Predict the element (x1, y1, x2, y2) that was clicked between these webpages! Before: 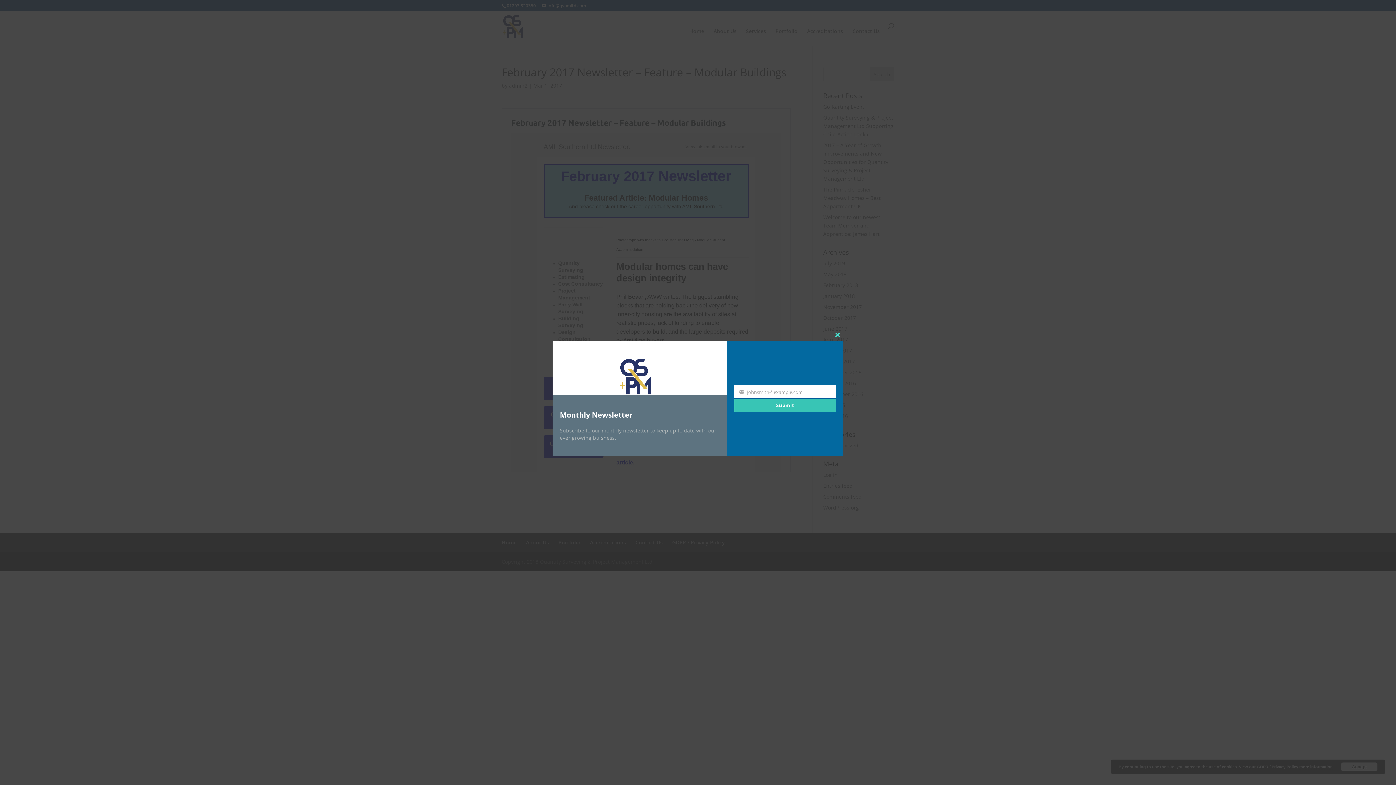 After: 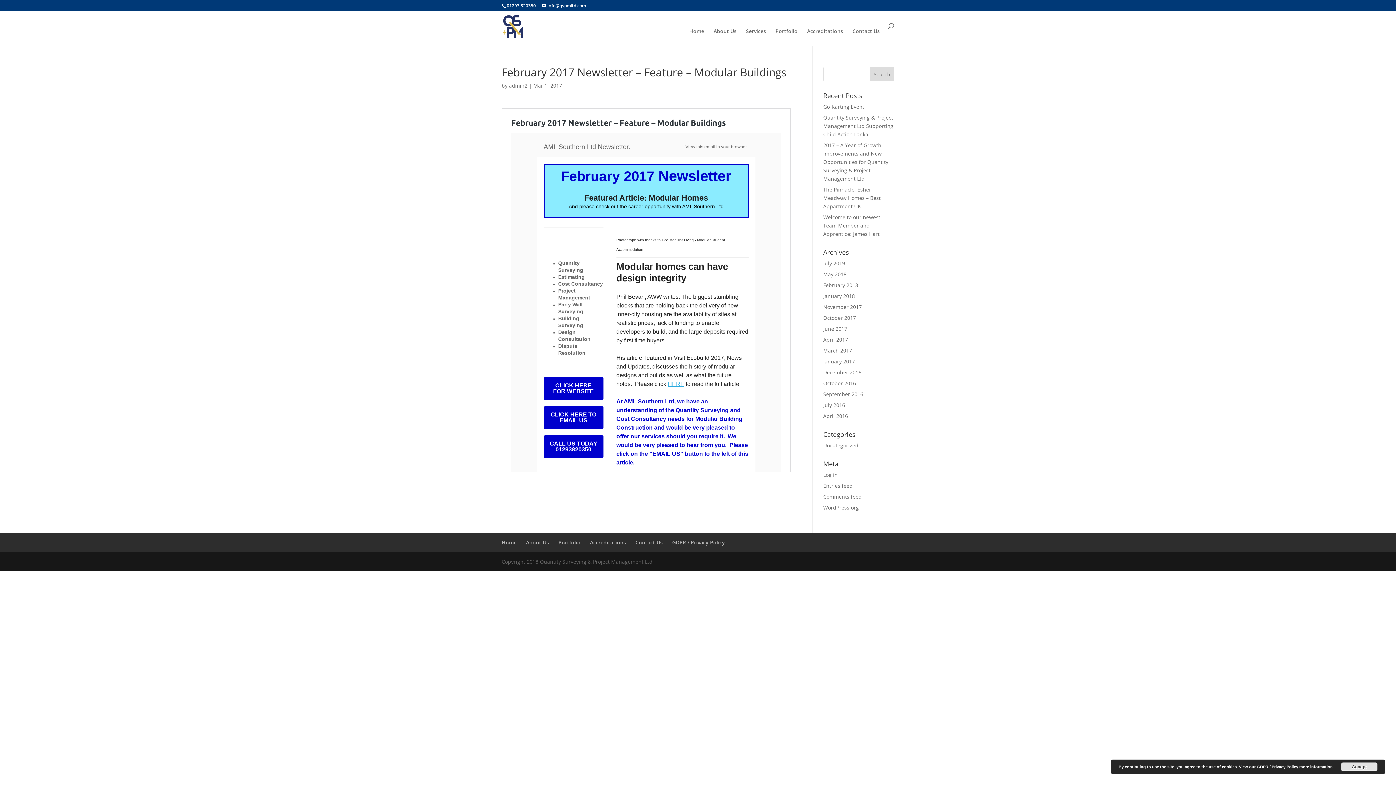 Action: bbox: (832, 329, 843, 340) label: Close this module